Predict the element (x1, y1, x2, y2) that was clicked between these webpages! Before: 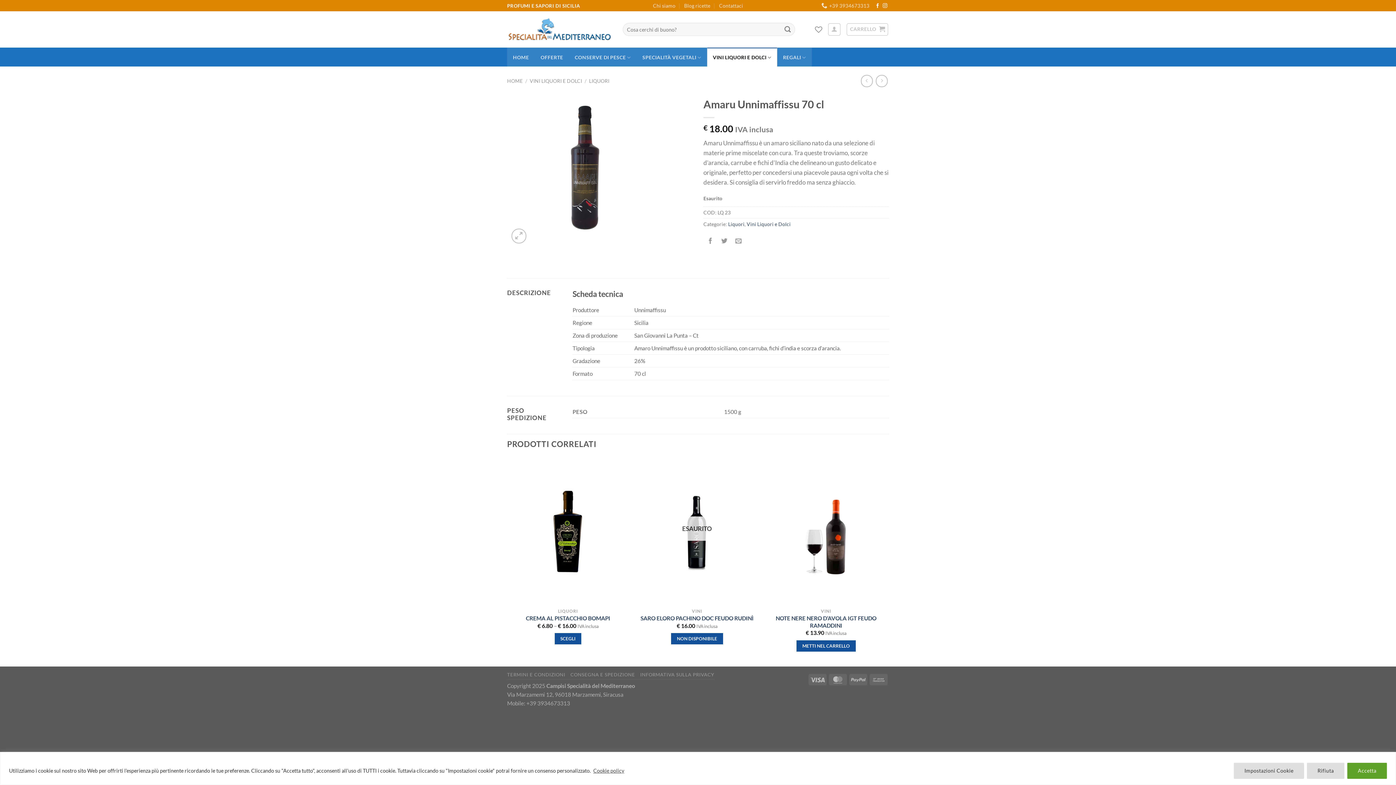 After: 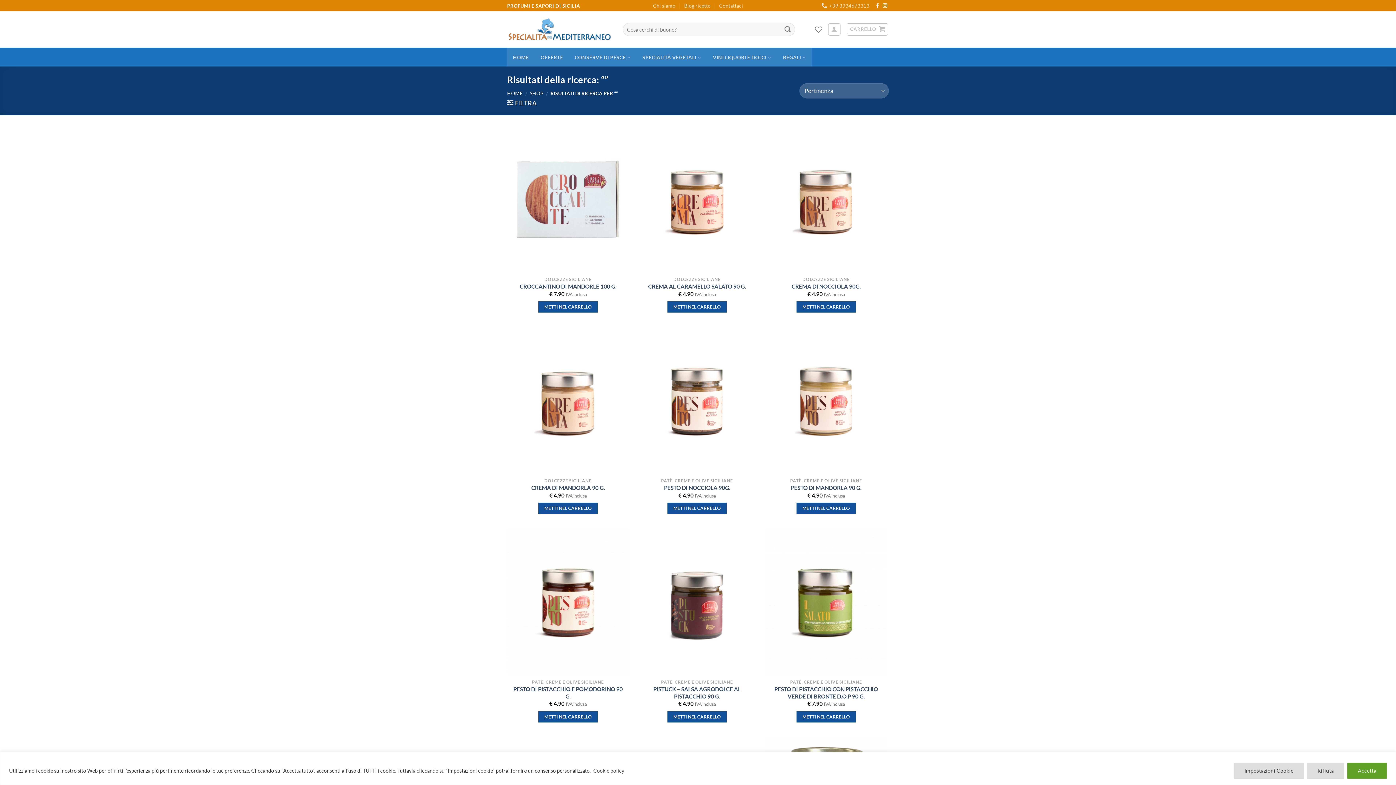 Action: label: Invia bbox: (781, 23, 794, 35)